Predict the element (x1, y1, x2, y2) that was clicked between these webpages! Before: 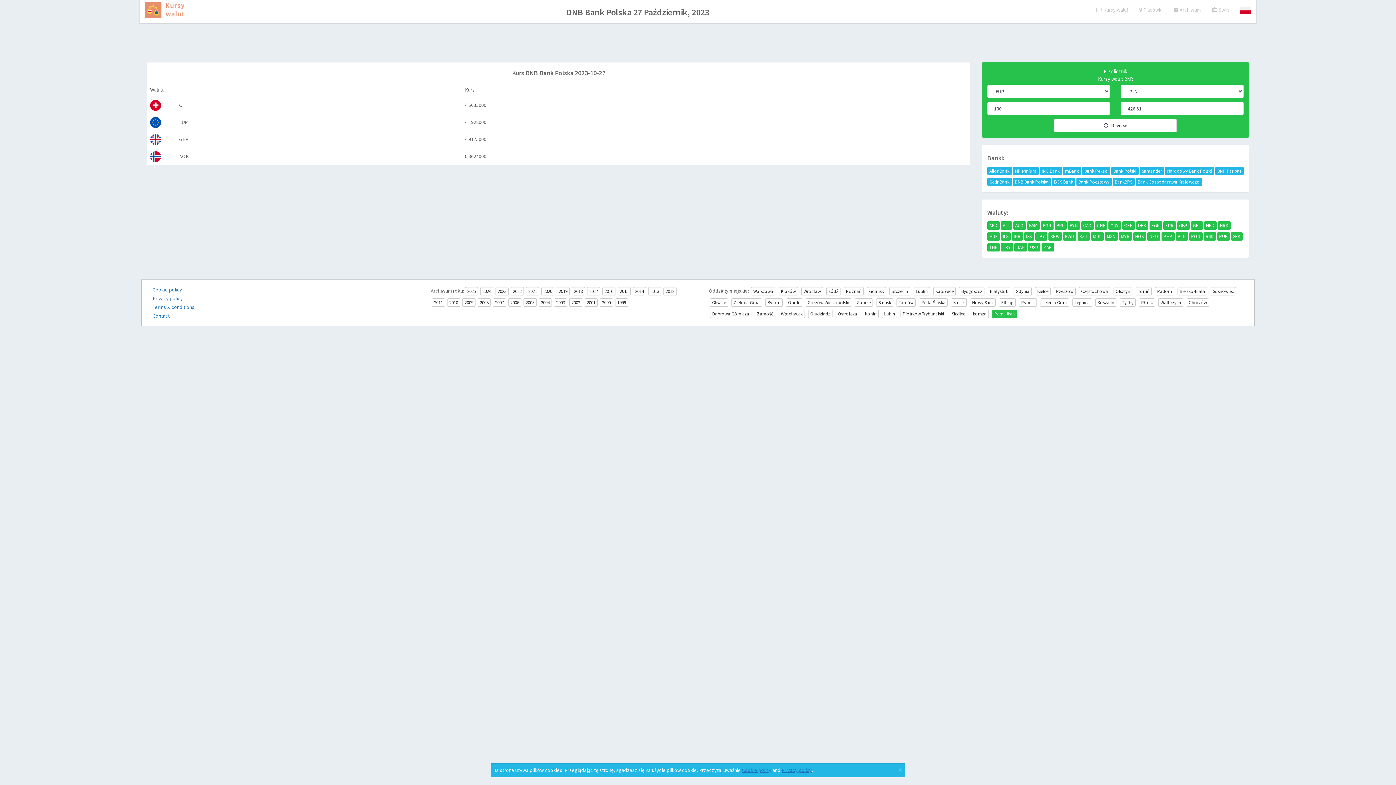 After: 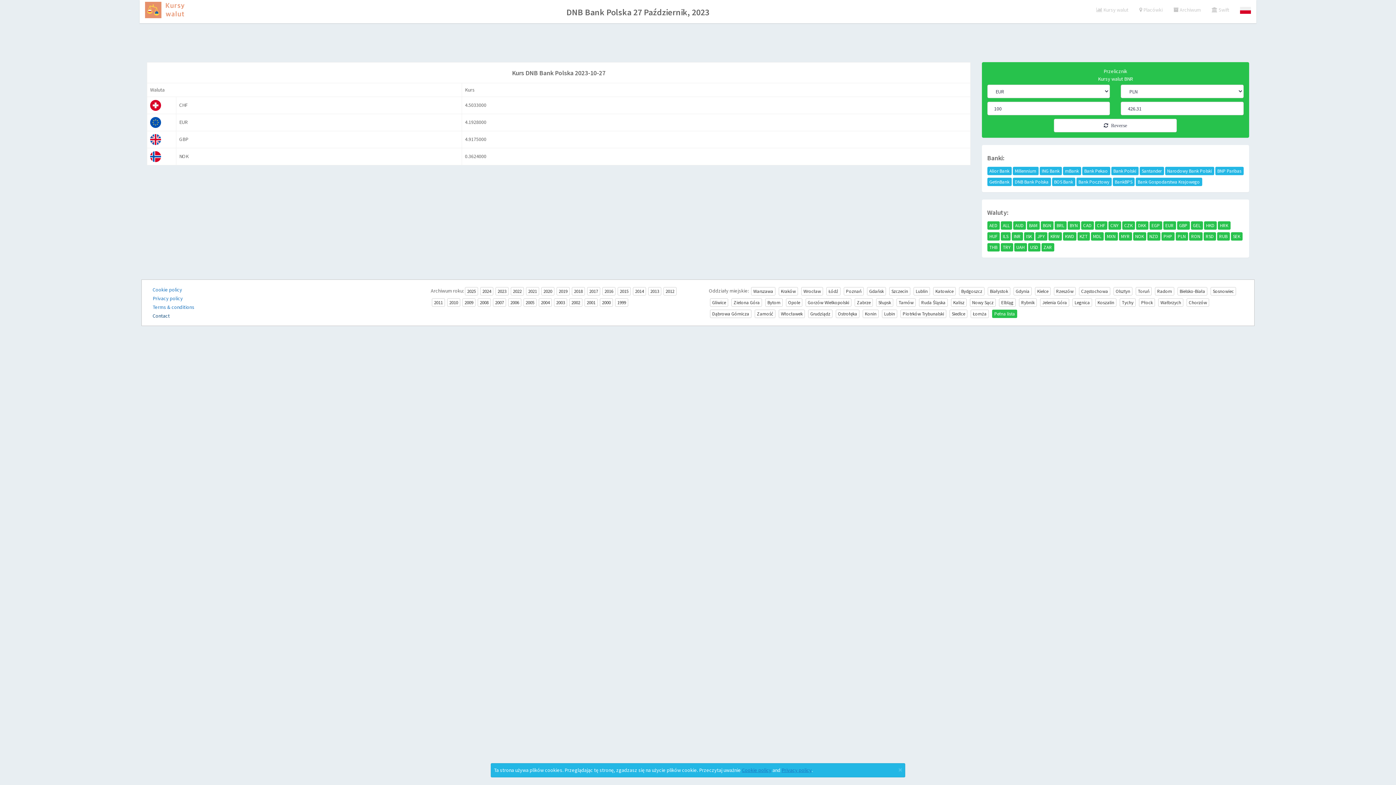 Action: label: Contact bbox: (152, 312, 169, 319)